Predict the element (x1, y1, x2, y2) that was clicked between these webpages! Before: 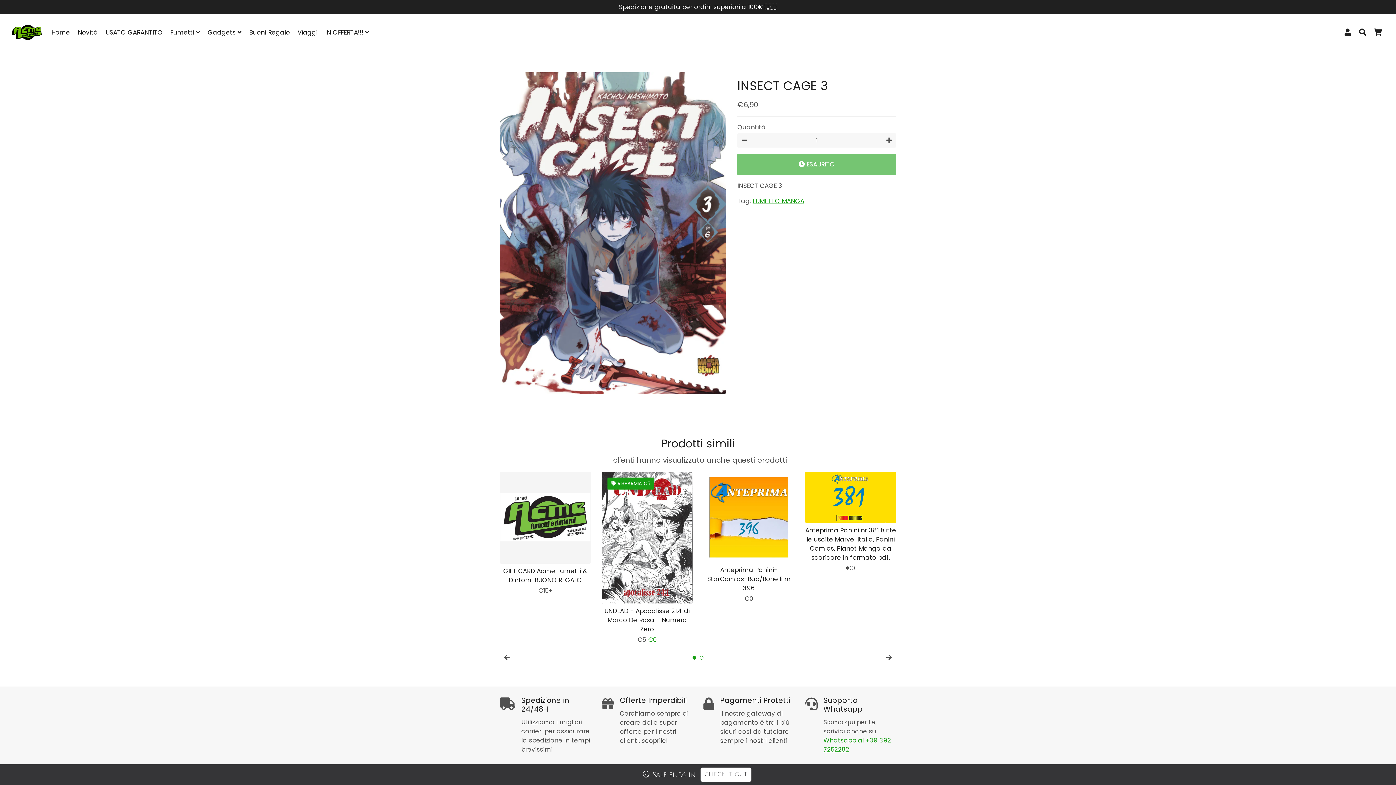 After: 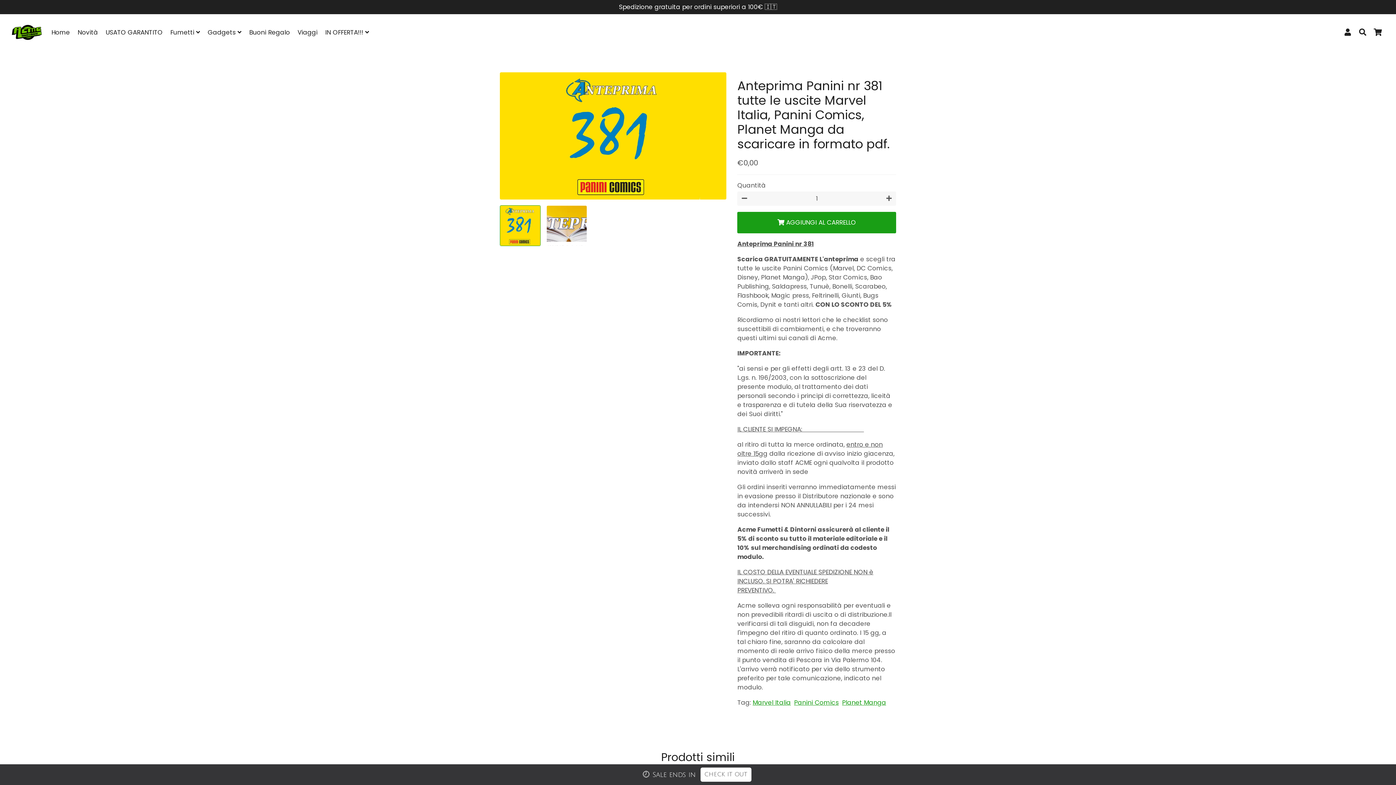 Action: label: Anteprima Panini nr 381 tutte le uscite Marvel Italia, Panini Comics, Planet Manga da scaricare in formato pdf.

Prezzo di listino
€0 bbox: (805, 523, 896, 573)